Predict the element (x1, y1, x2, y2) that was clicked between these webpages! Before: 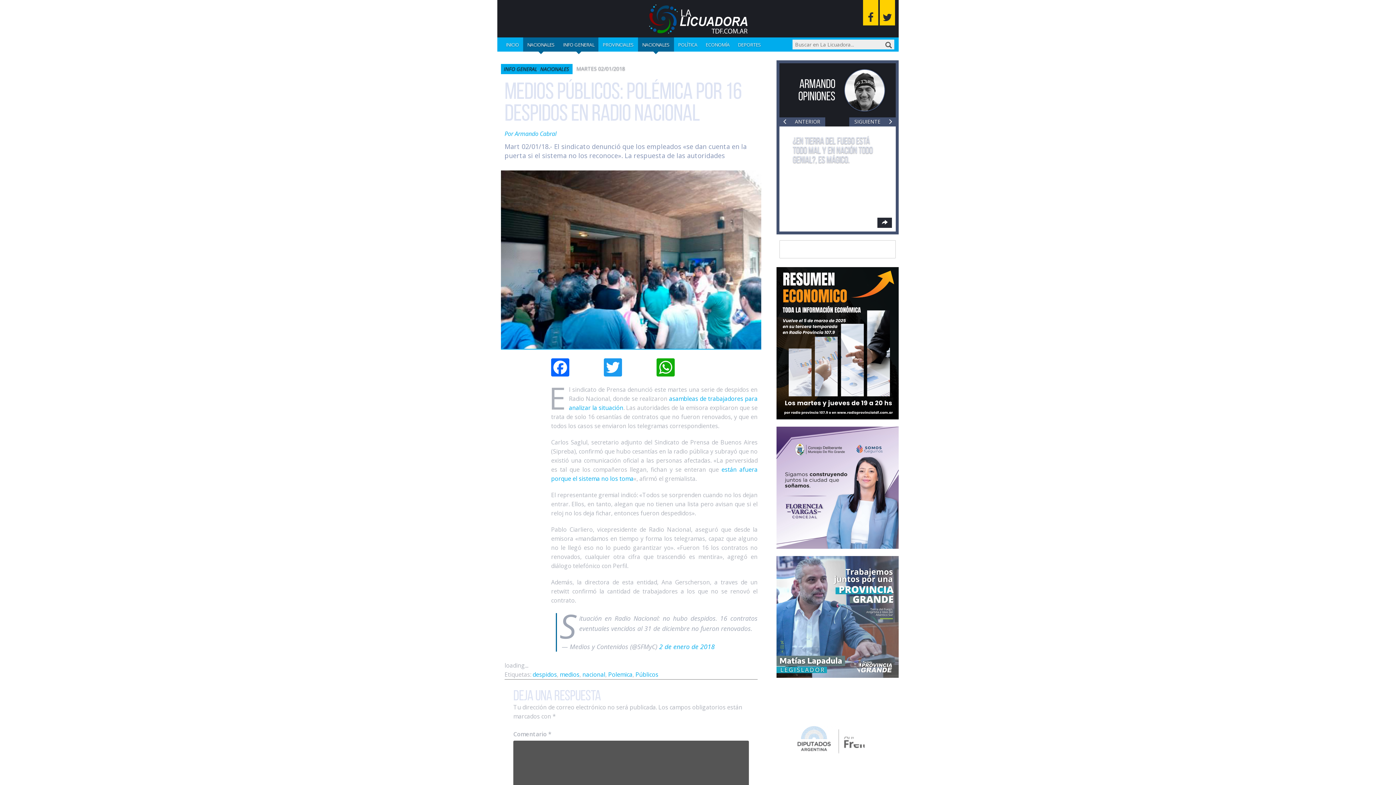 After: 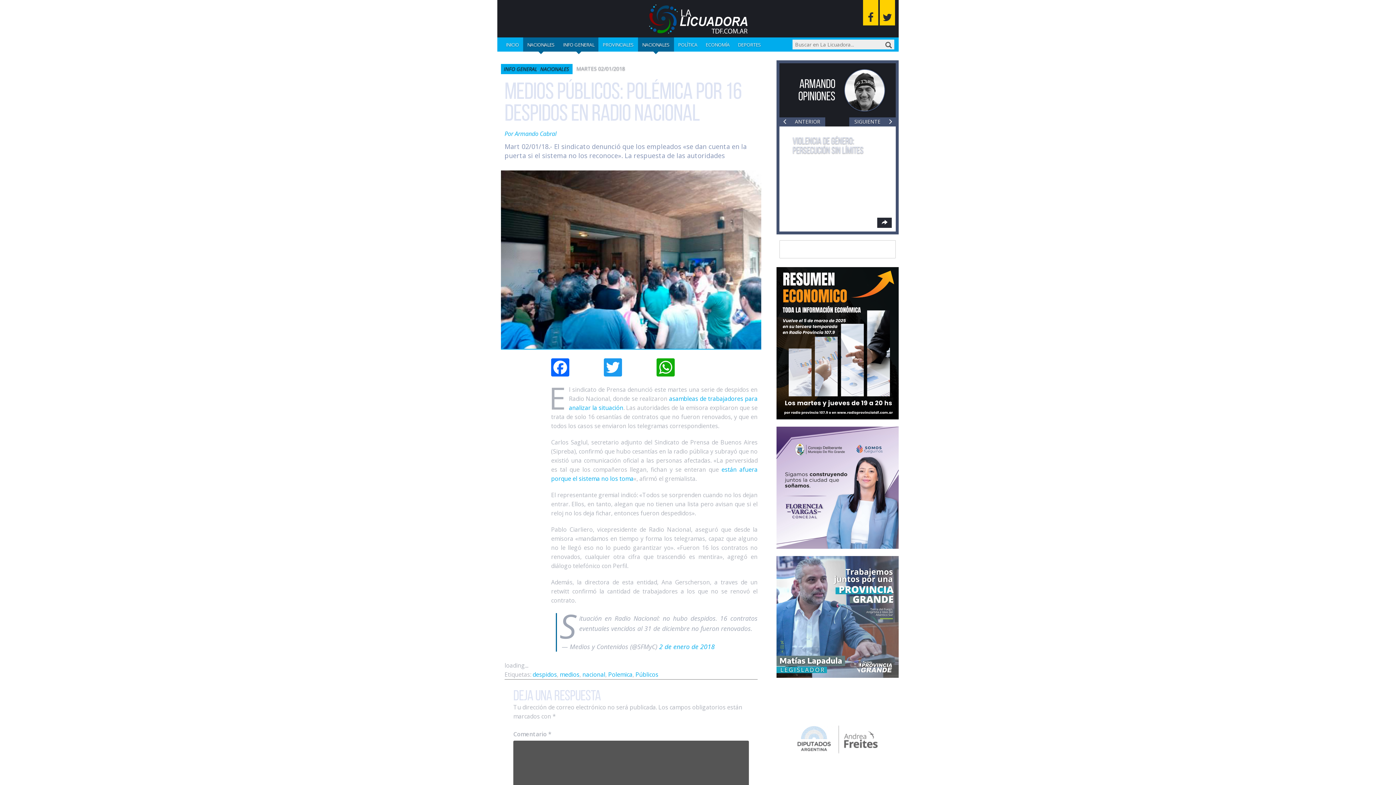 Action: bbox: (643, 14, 752, 22)